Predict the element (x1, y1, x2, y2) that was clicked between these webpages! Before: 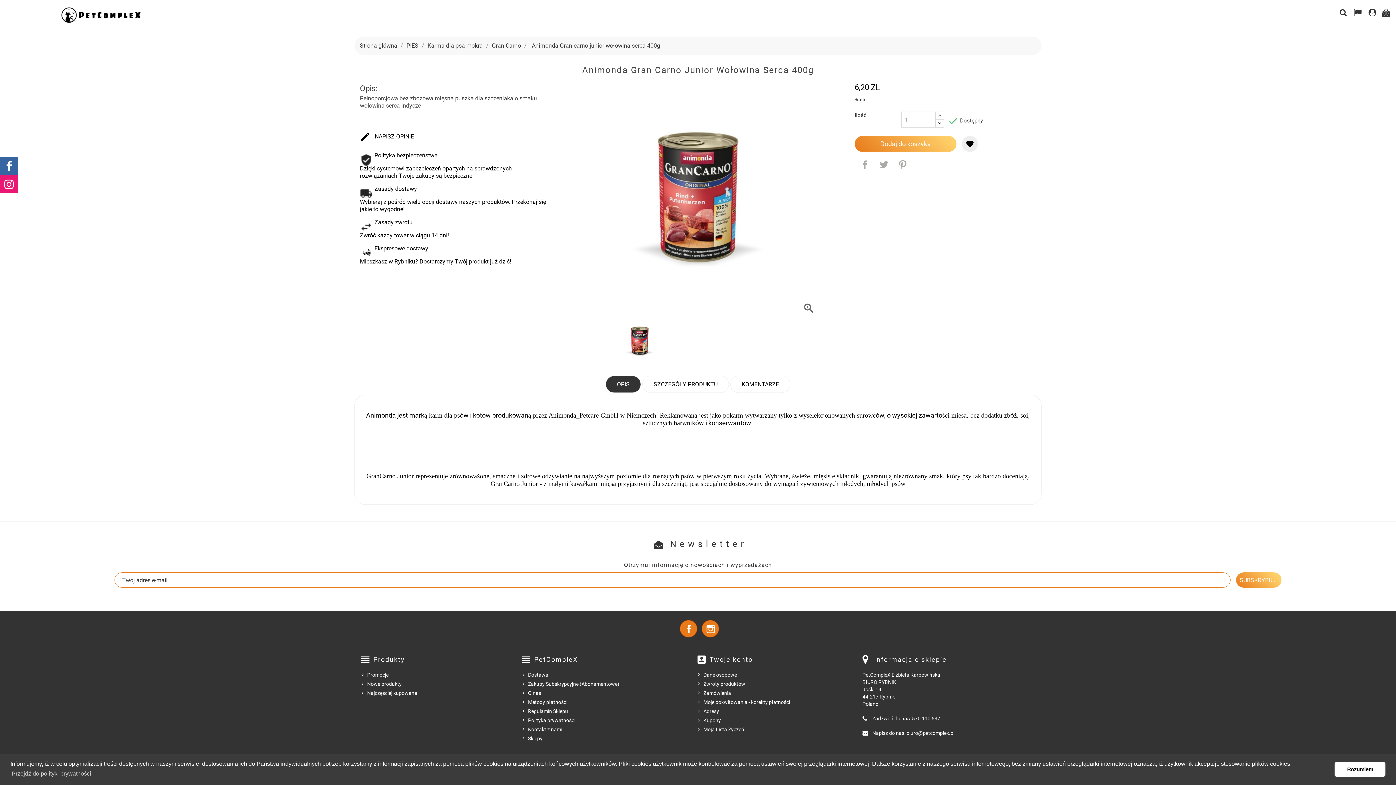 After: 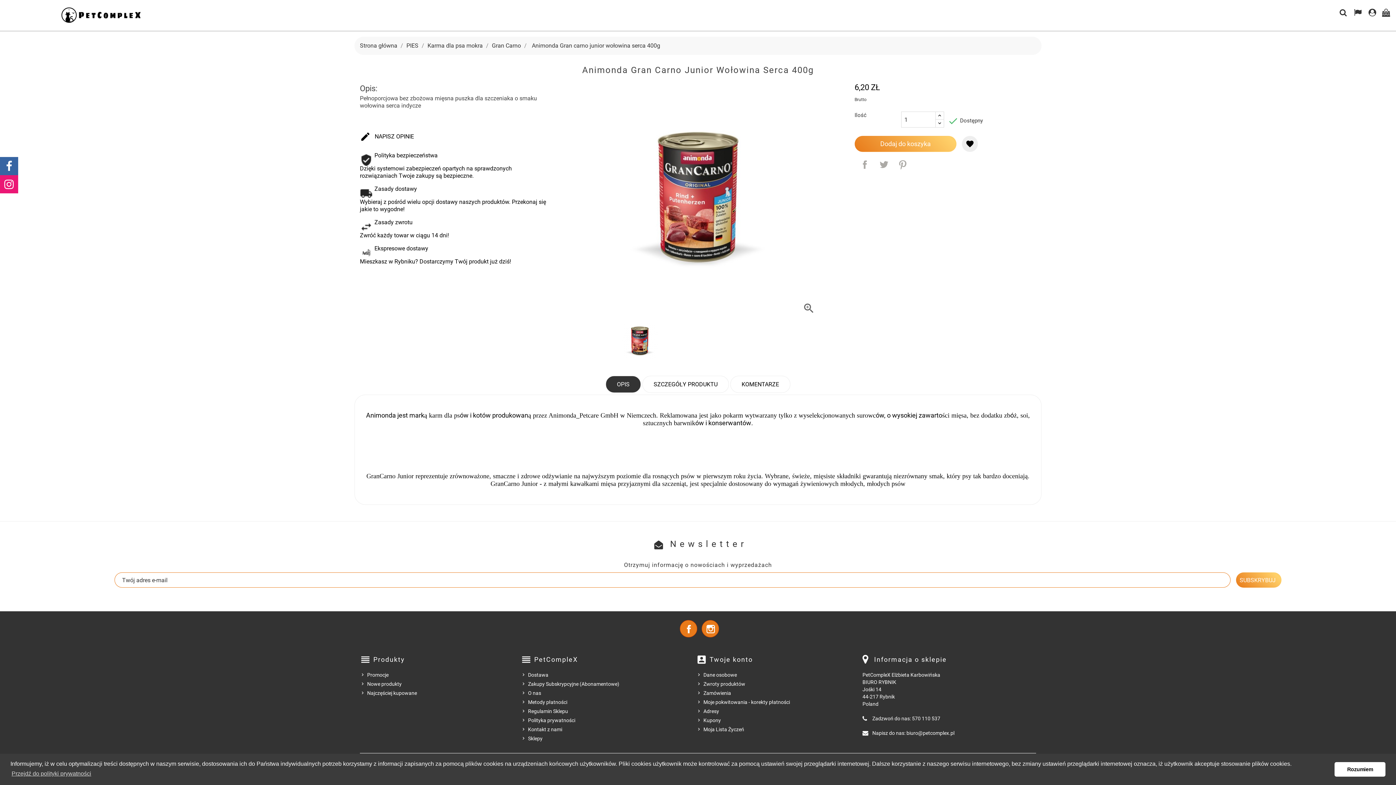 Action: bbox: (0, 175, 18, 193)